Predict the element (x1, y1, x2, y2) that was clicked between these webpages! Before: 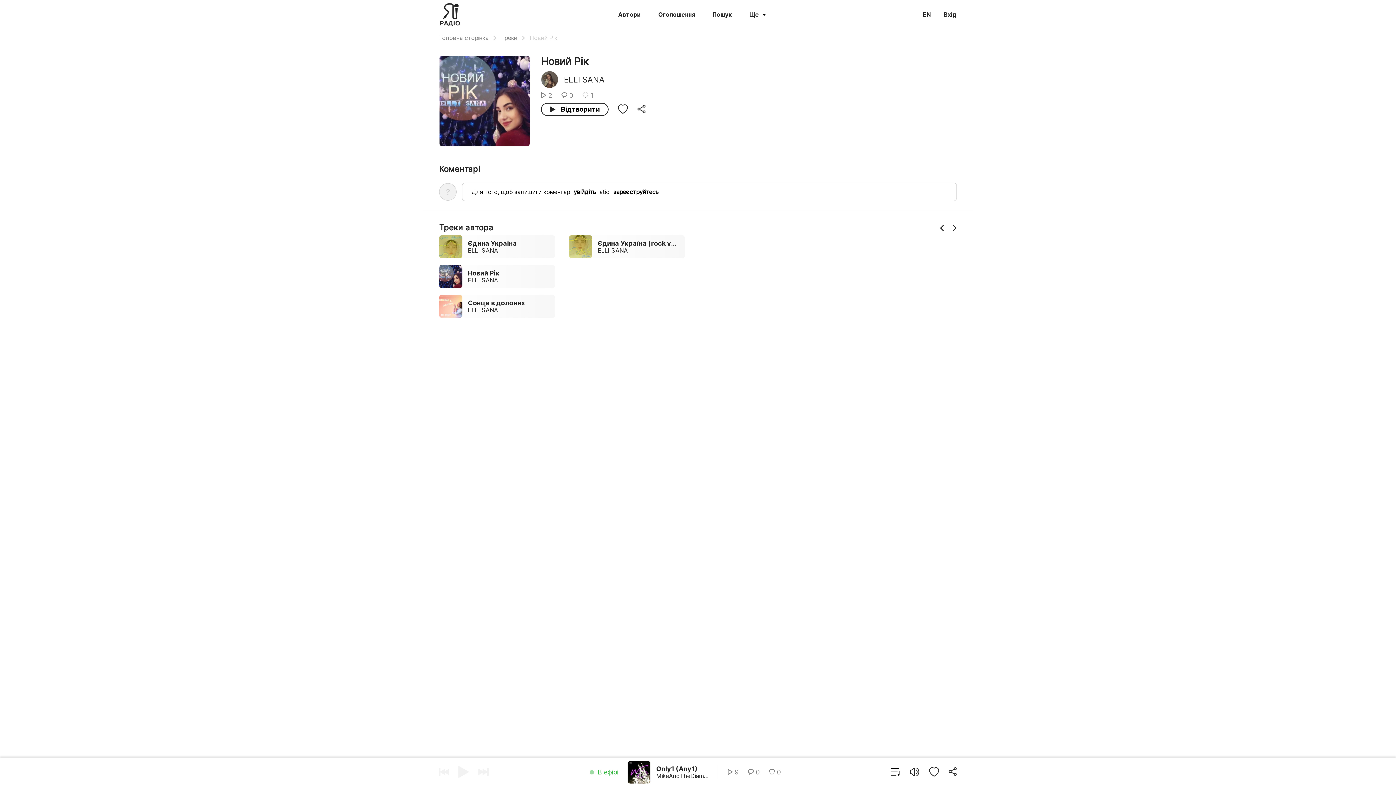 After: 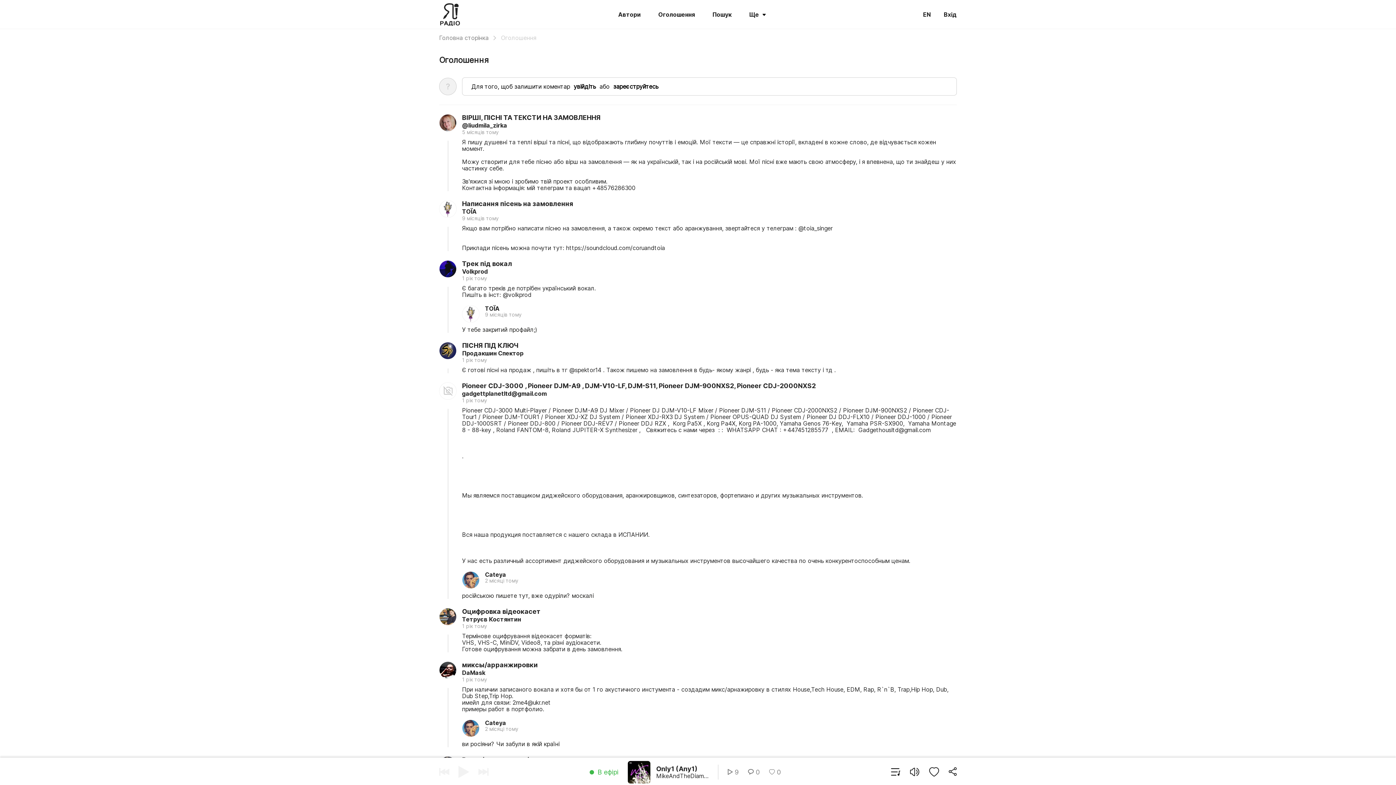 Action: bbox: (658, 11, 695, 17) label: Оголошення